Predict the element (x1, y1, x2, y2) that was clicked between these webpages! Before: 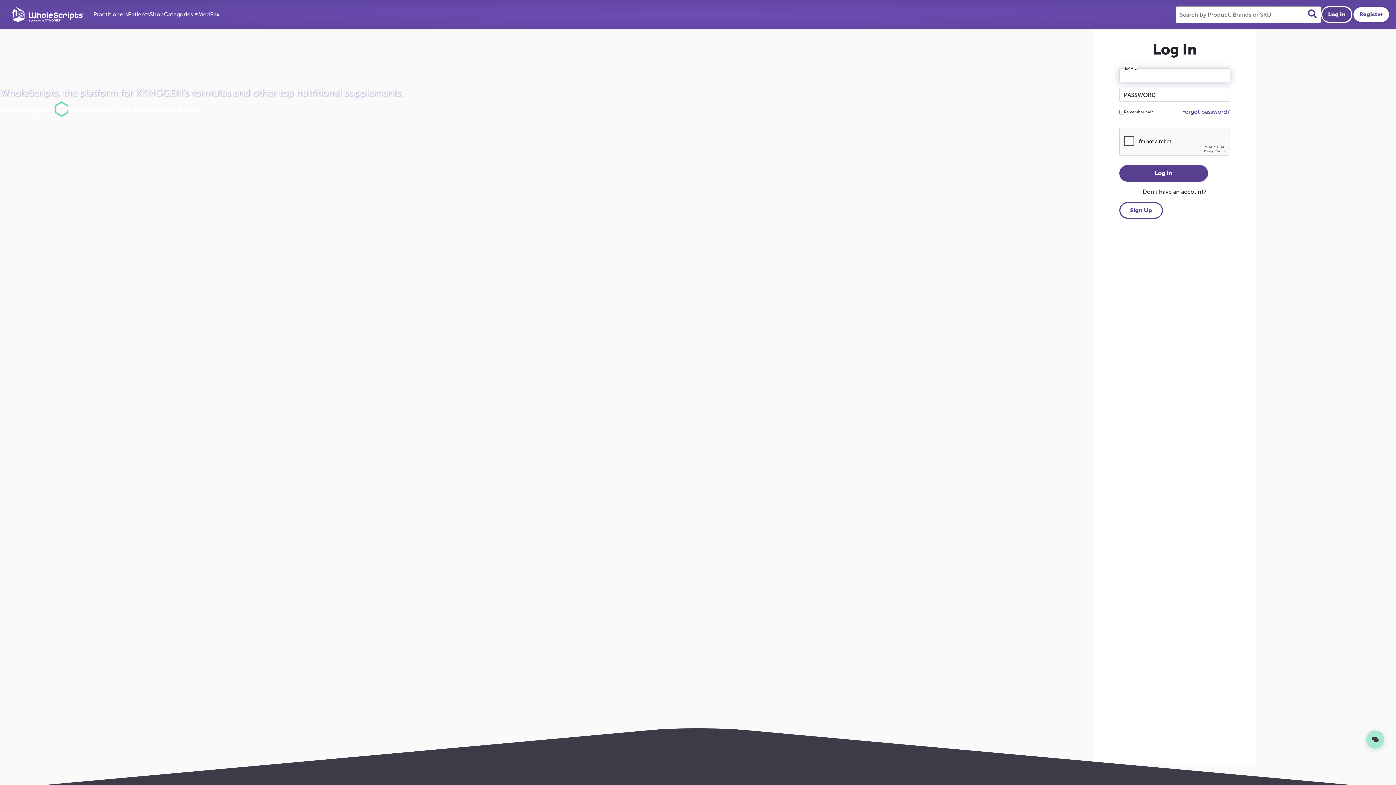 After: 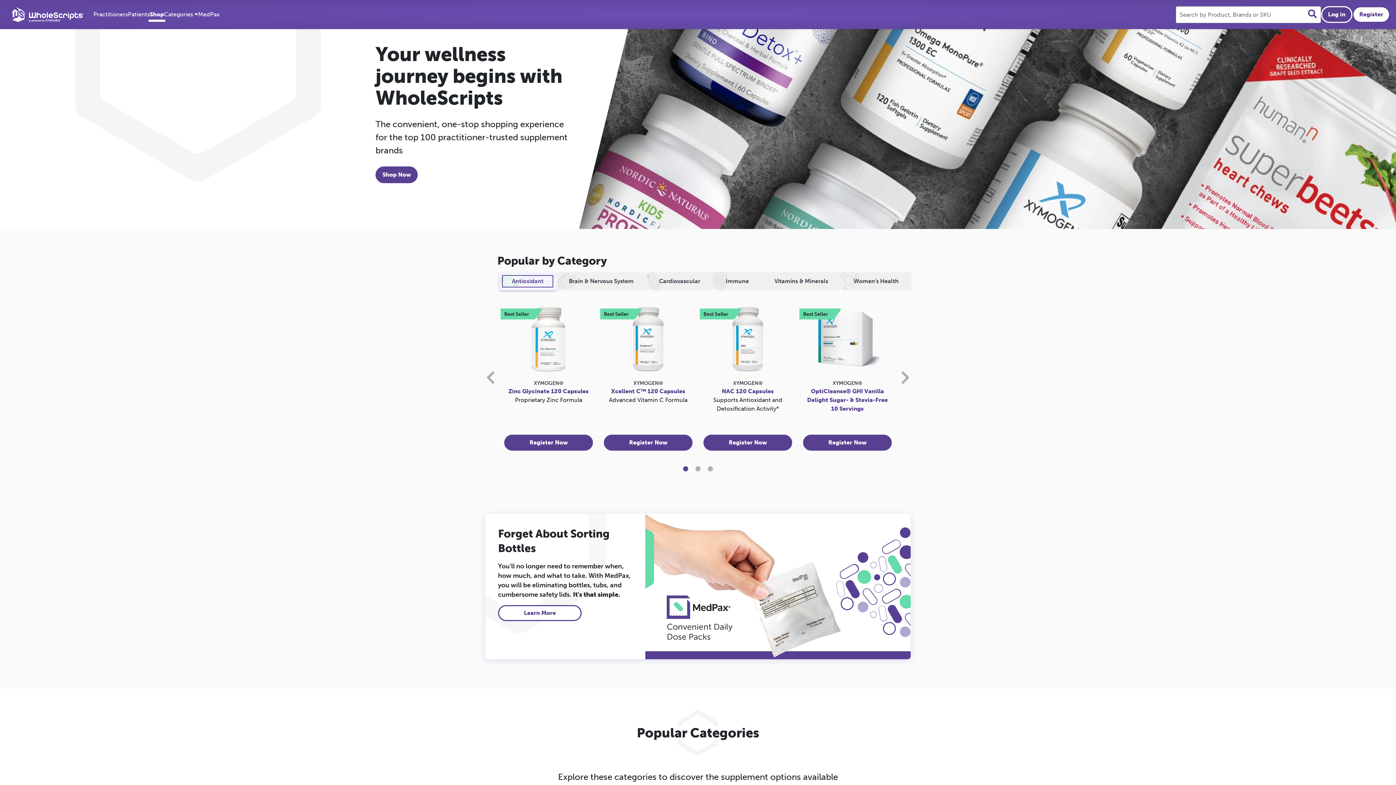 Action: label: Shop bbox: (149, 0, 163, 29)